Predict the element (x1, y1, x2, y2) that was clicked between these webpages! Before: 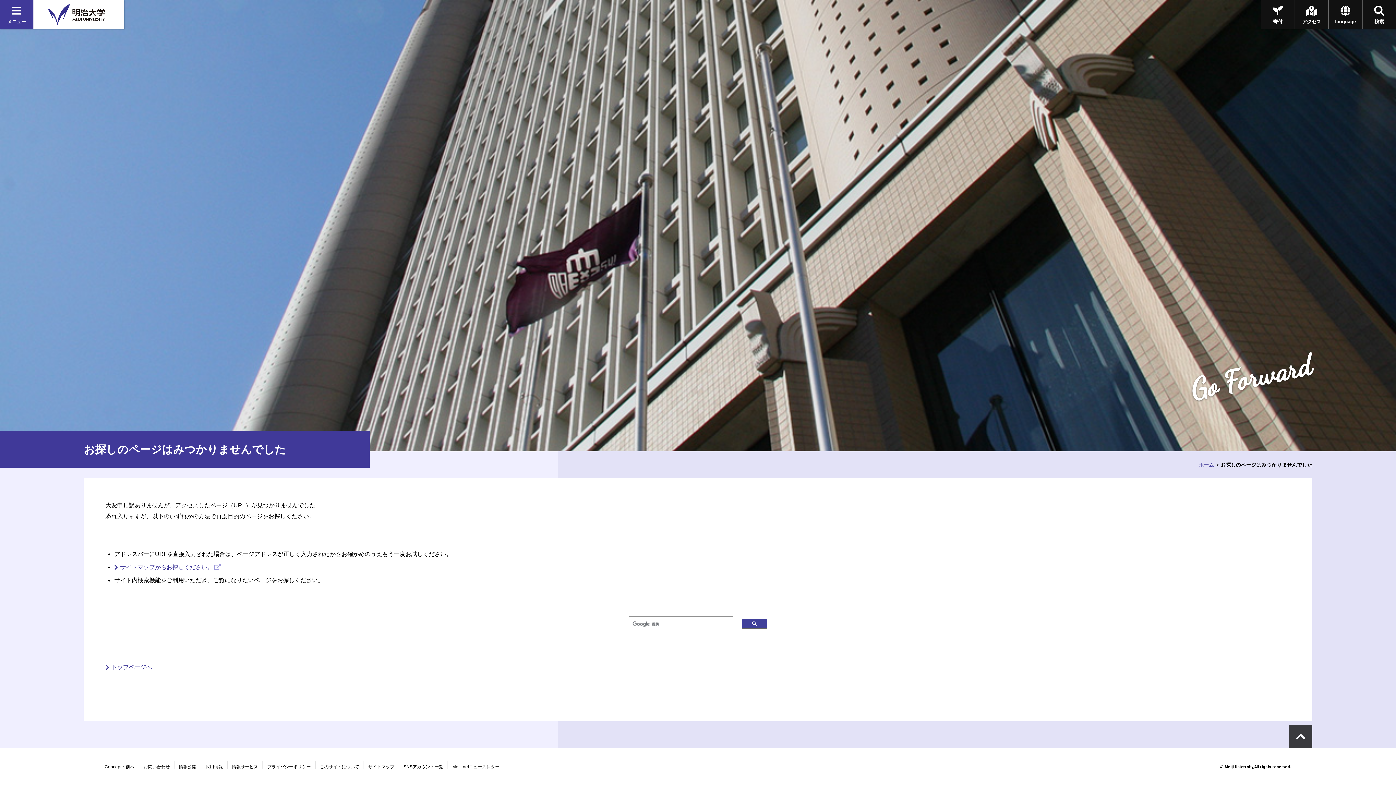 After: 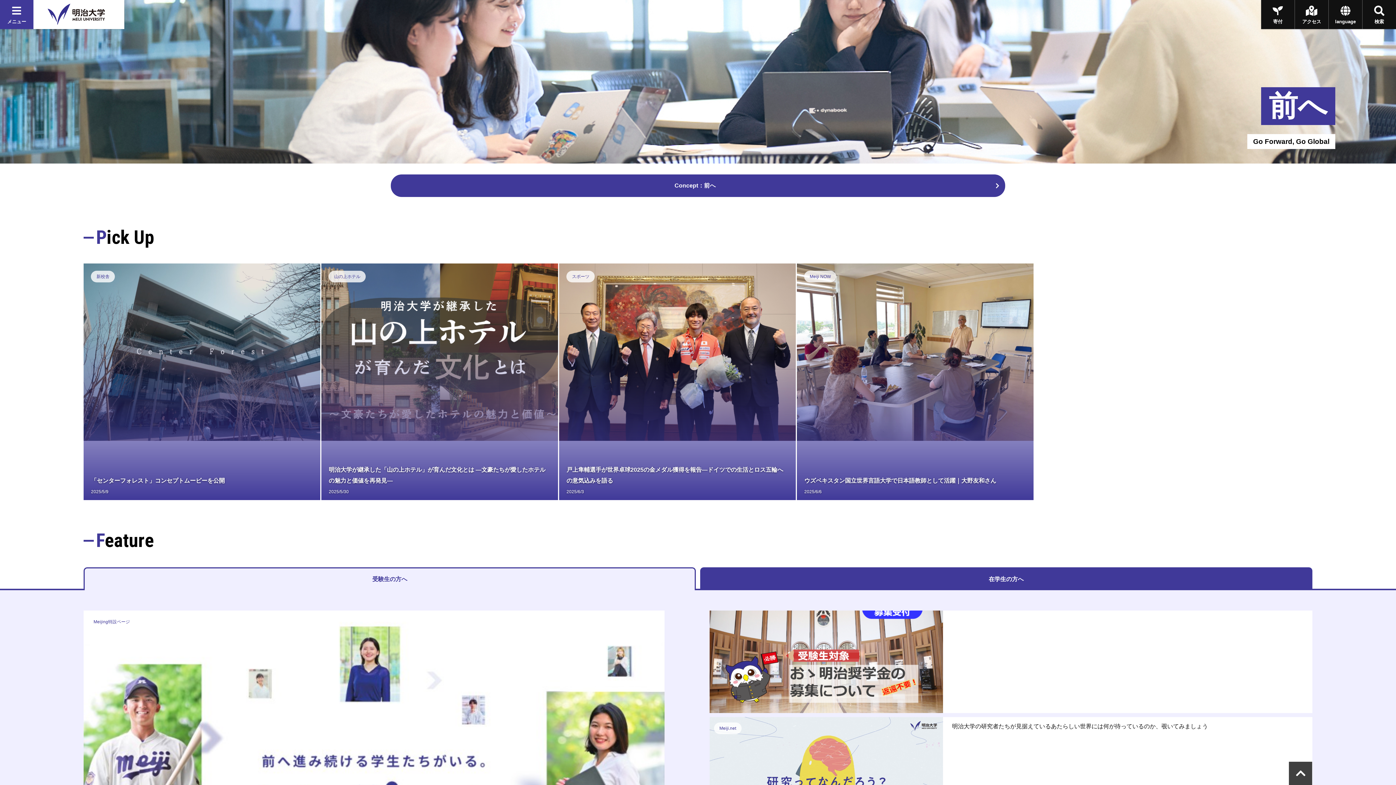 Action: bbox: (105, 662, 152, 673) label: トップページへ